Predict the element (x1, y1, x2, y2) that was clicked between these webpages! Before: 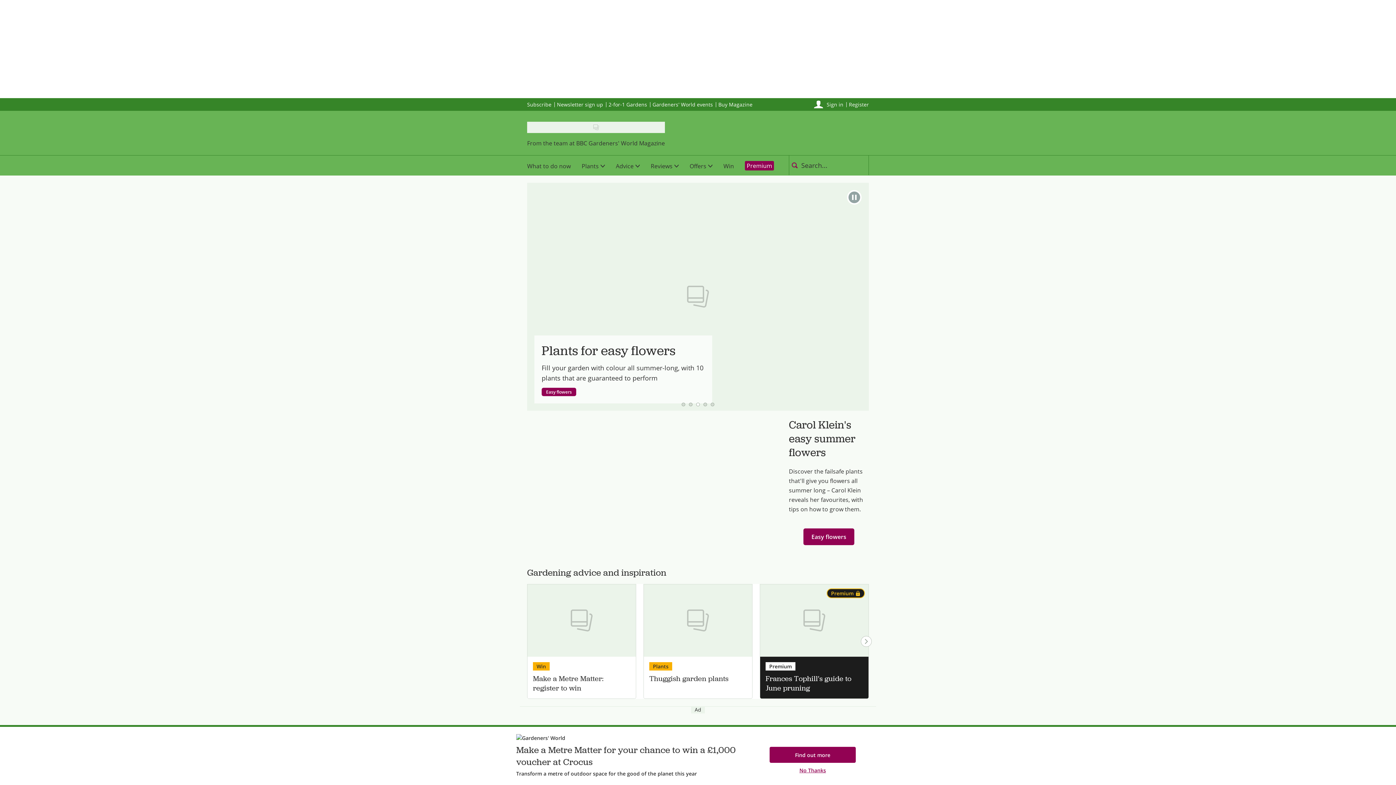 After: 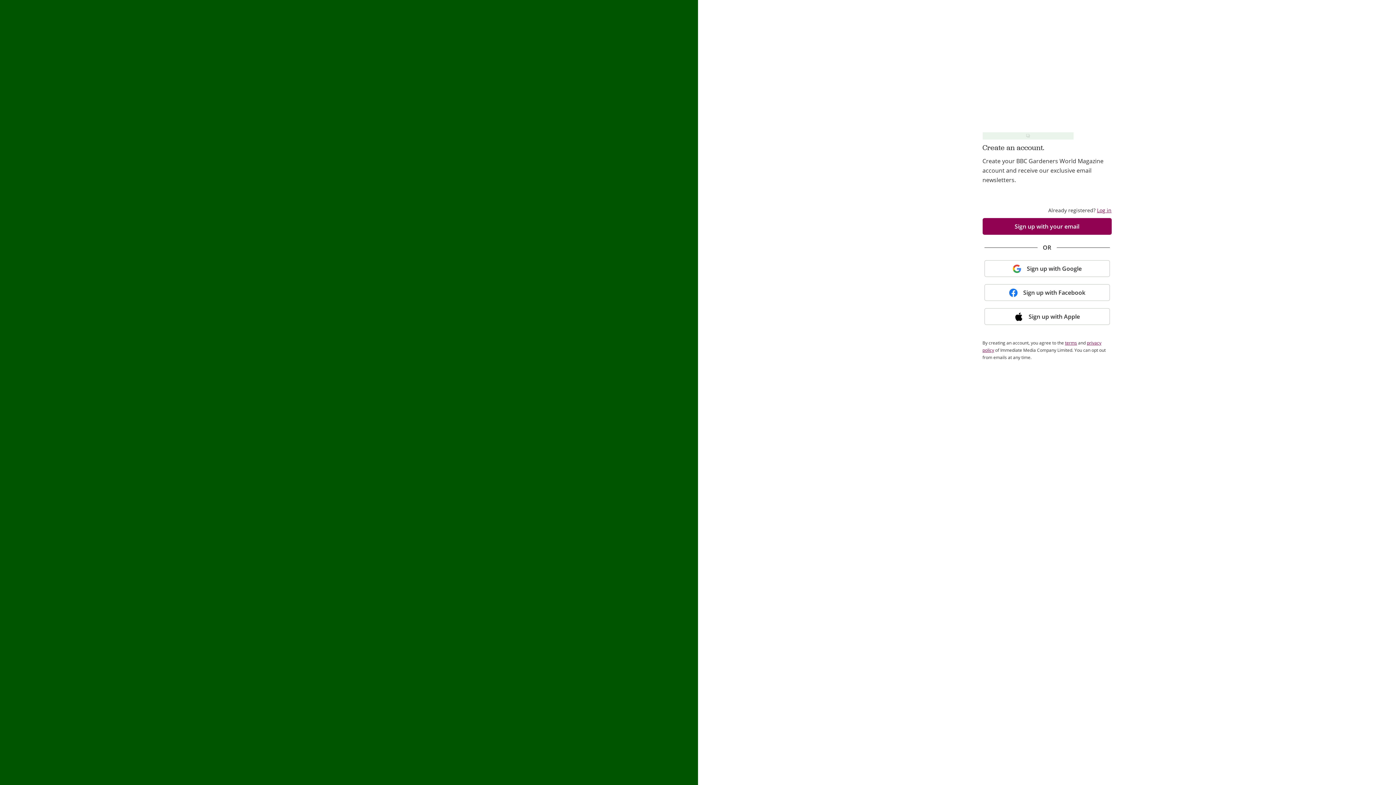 Action: bbox: (849, 100, 869, 107) label: Register